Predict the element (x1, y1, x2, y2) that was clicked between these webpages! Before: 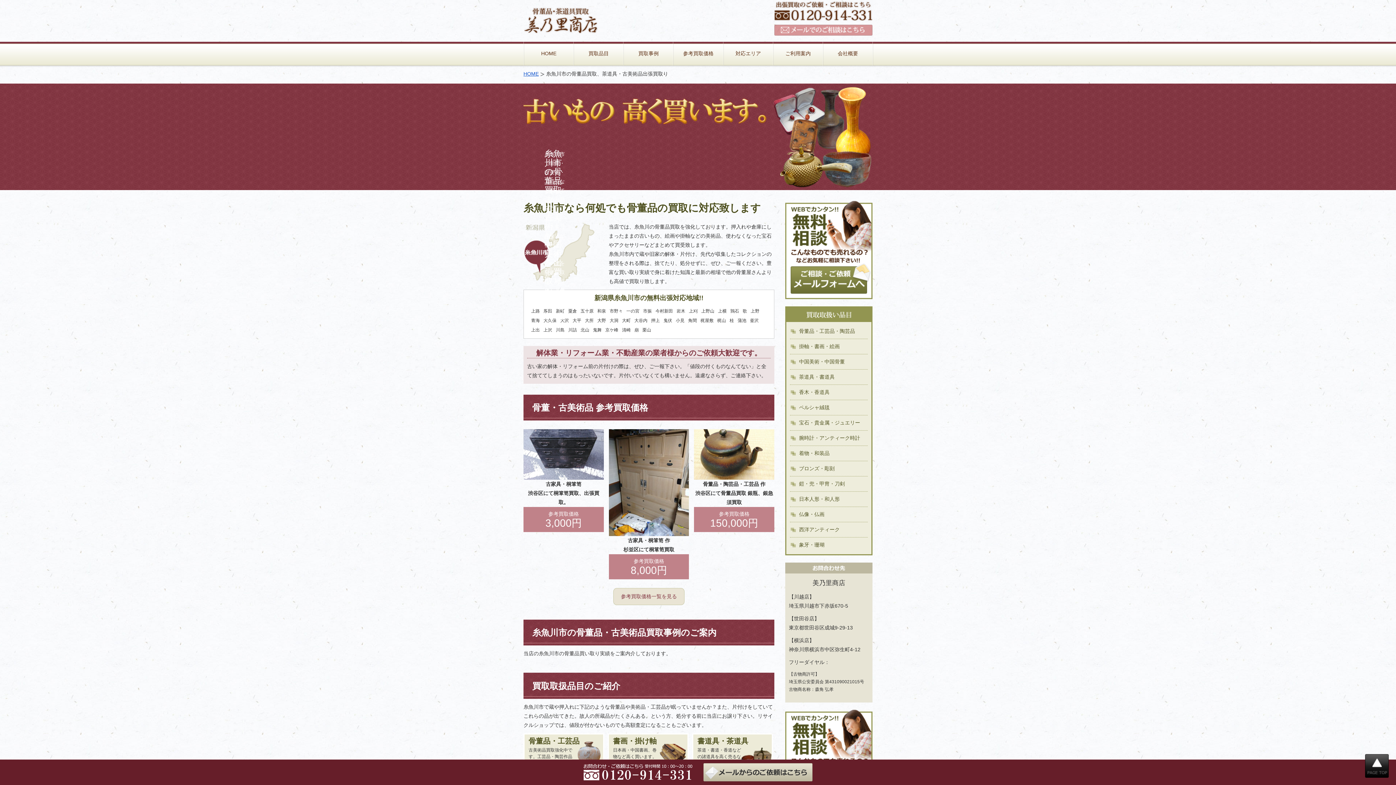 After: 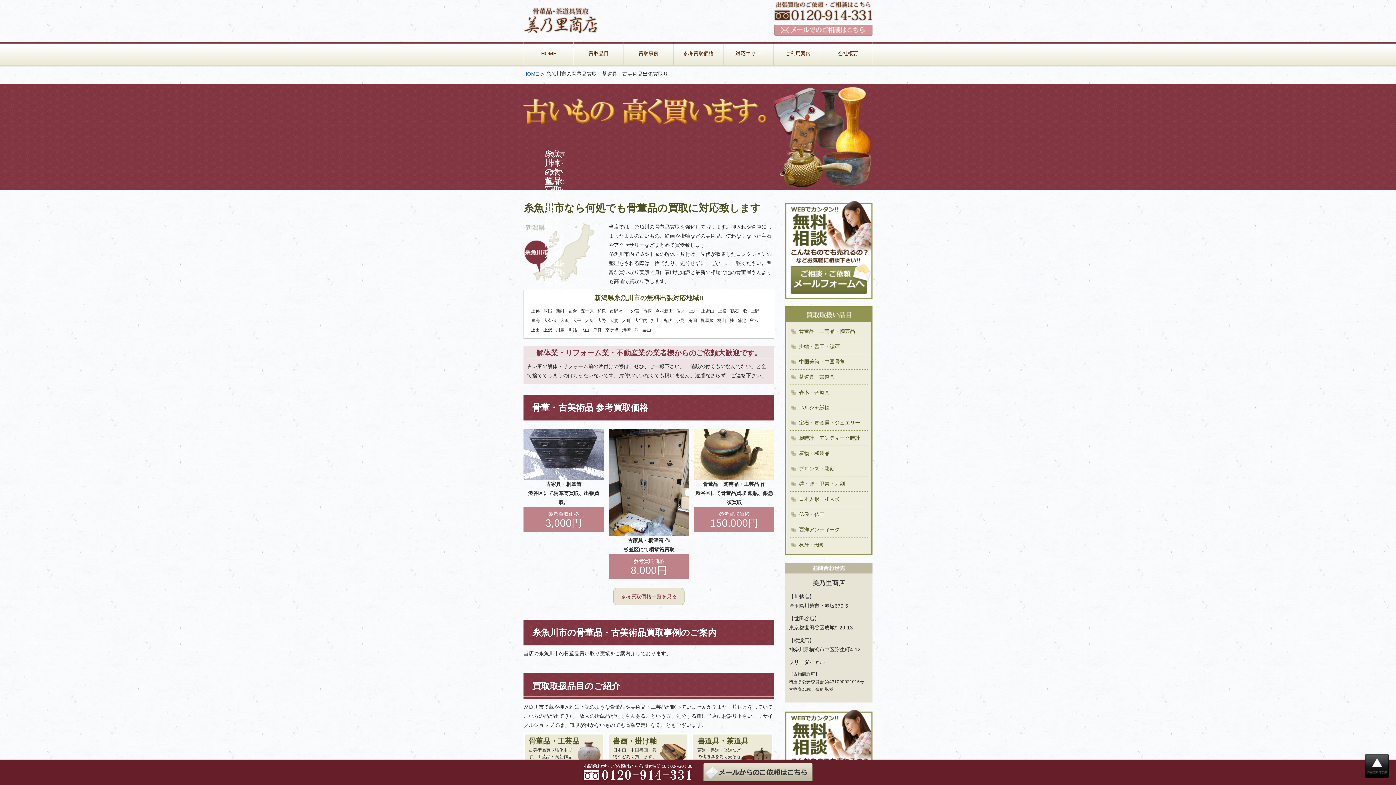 Action: bbox: (1365, 772, 1389, 778)